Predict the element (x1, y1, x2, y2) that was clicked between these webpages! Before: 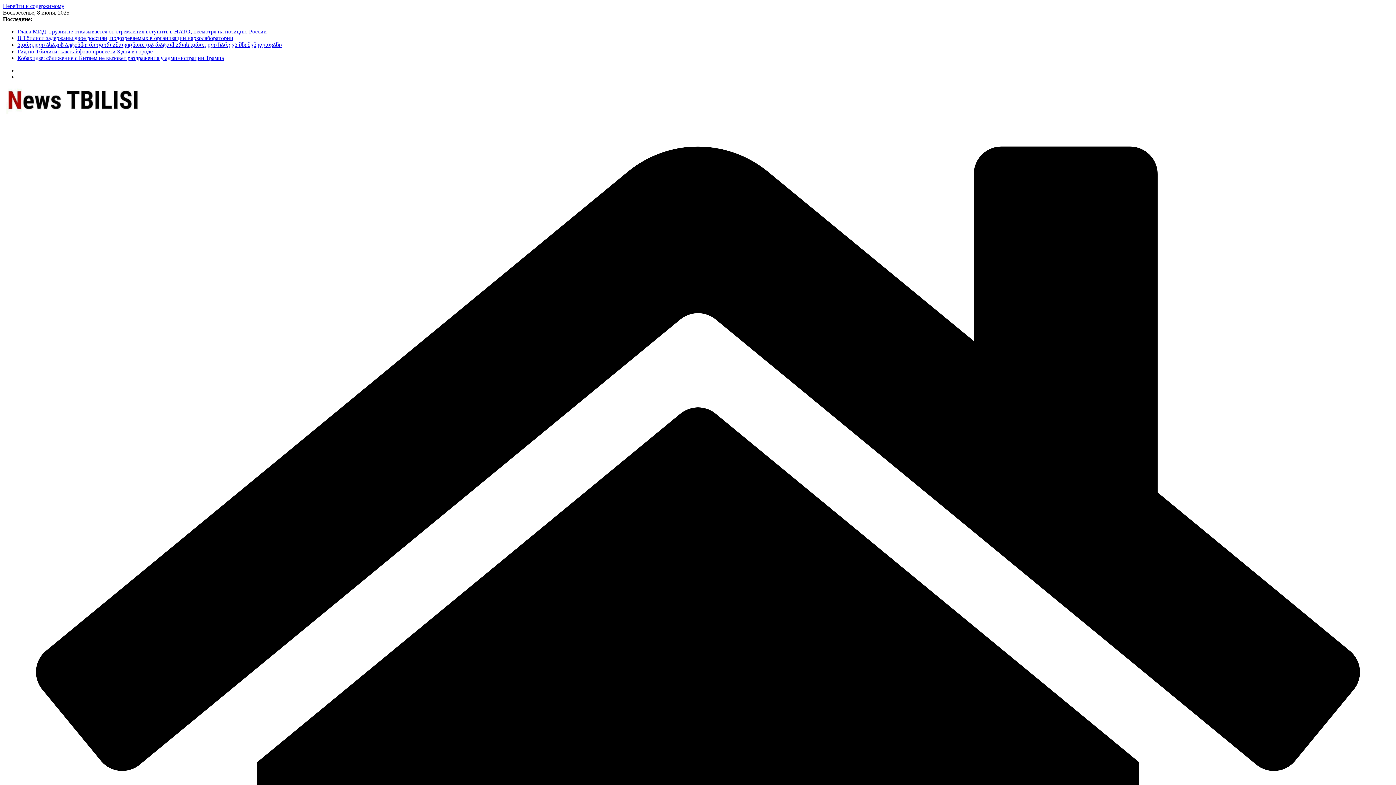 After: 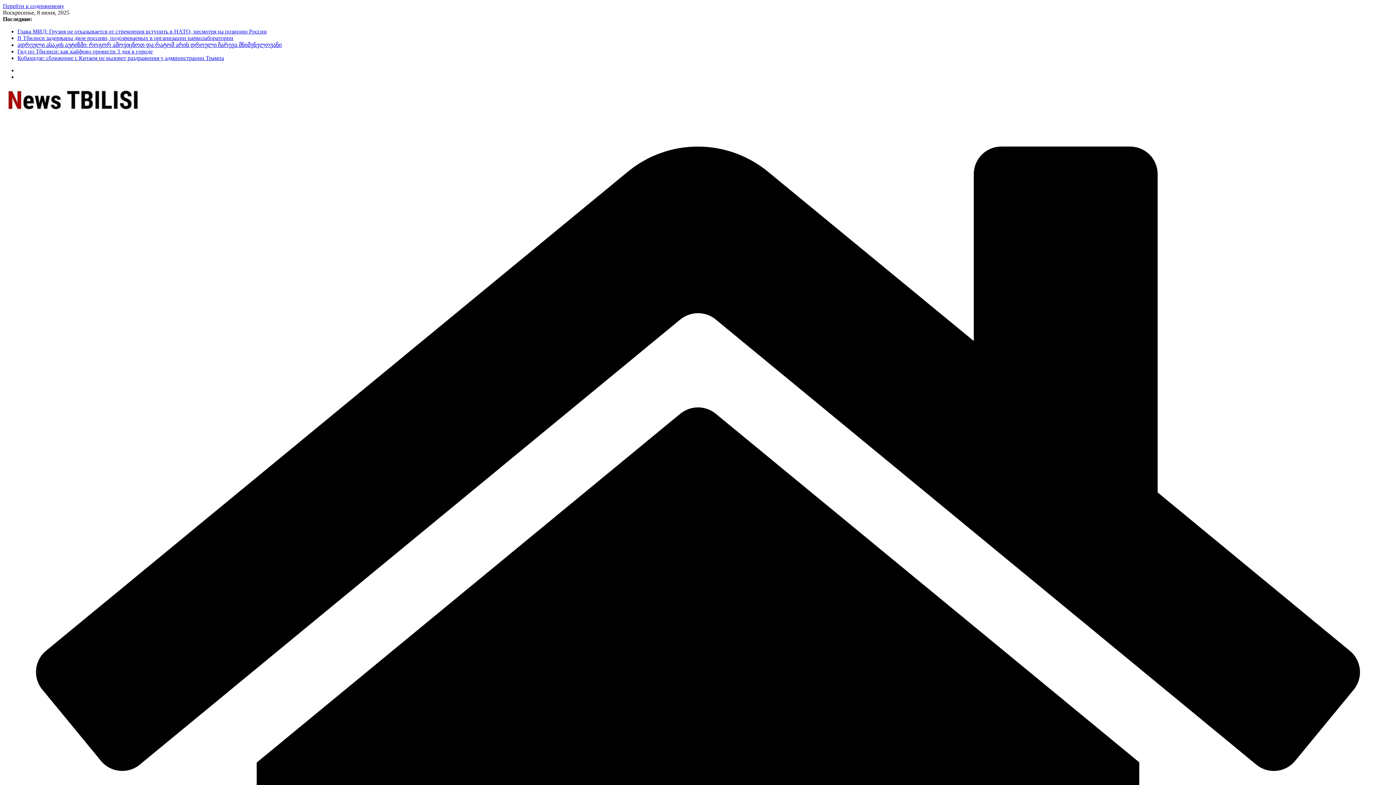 Action: bbox: (2, 2, 64, 9) label: Перейти к содержимому